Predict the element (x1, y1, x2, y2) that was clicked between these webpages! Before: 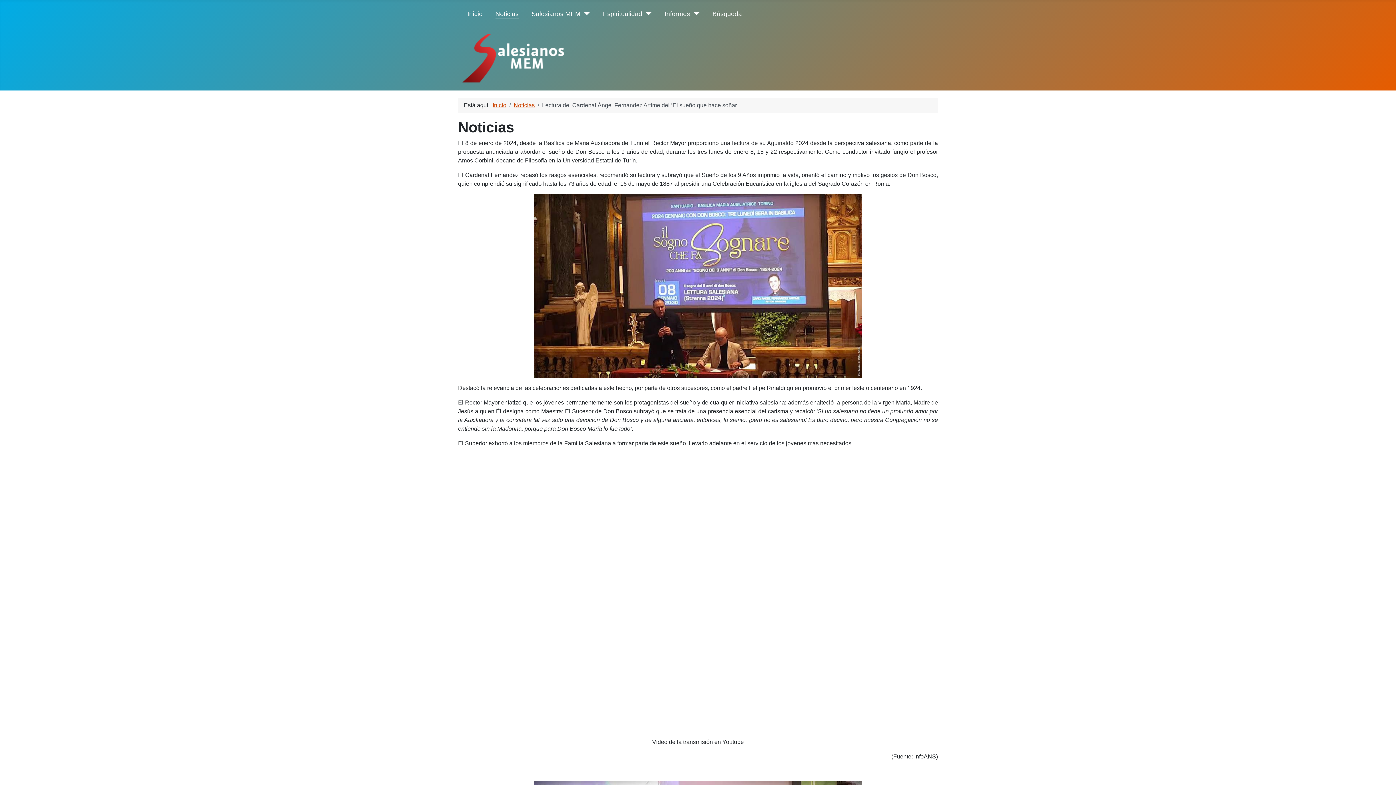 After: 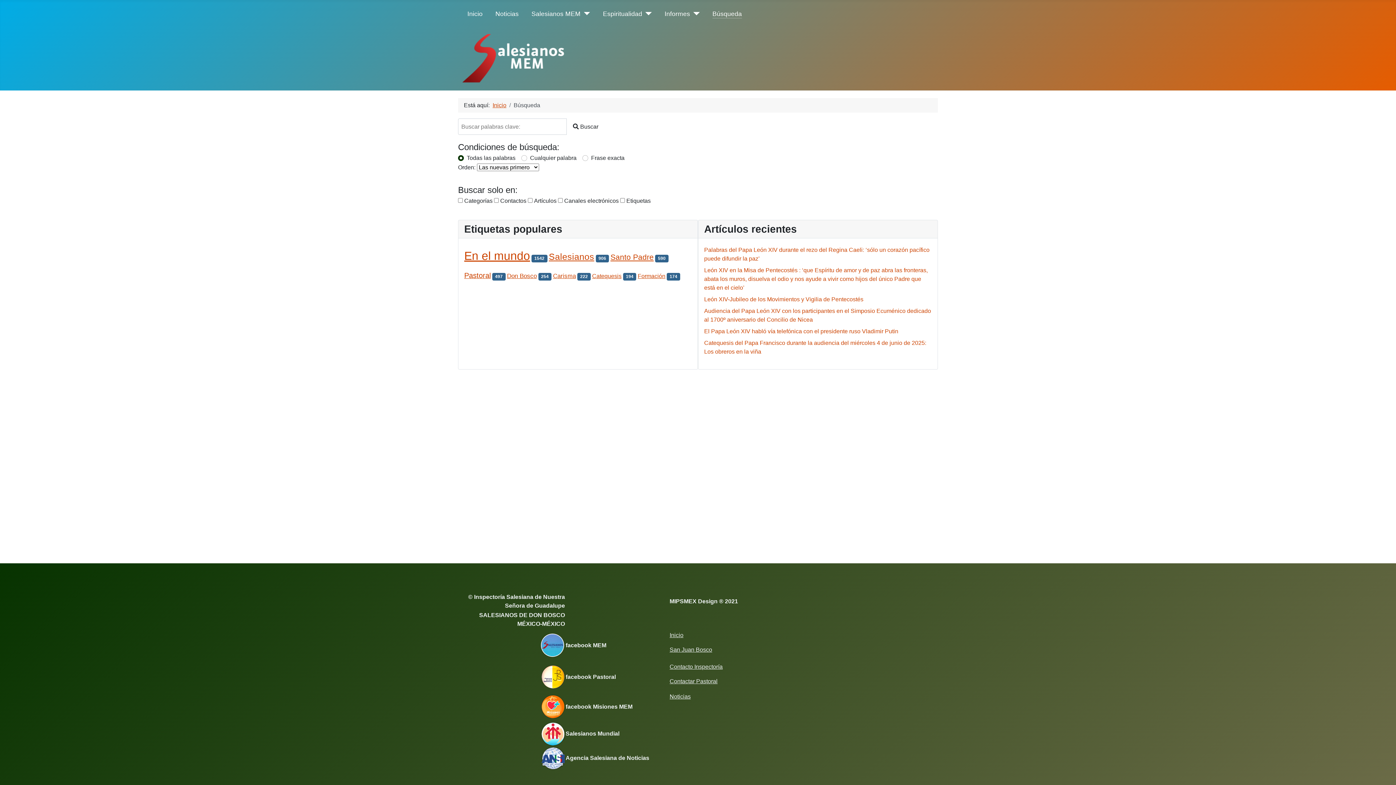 Action: bbox: (712, 9, 742, 18) label: Búsqueda